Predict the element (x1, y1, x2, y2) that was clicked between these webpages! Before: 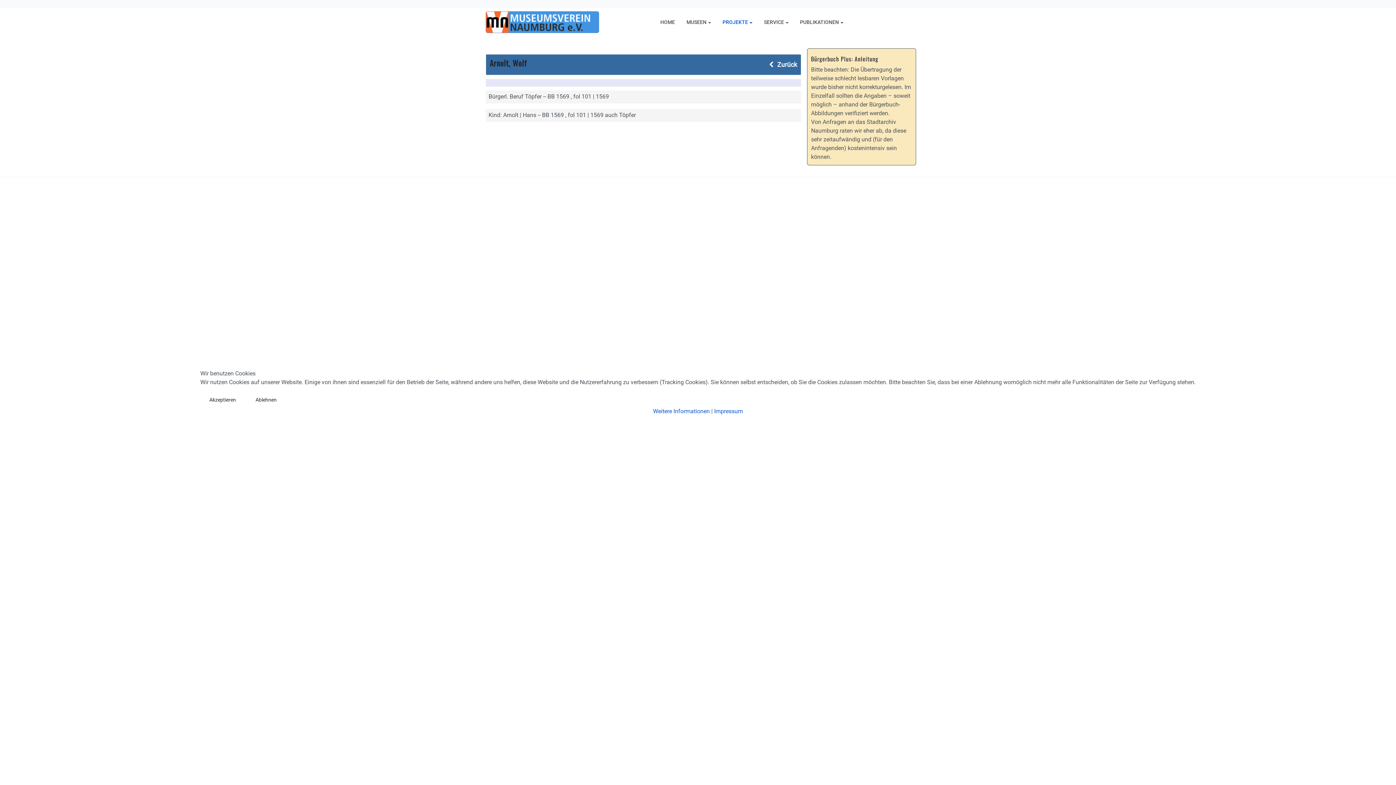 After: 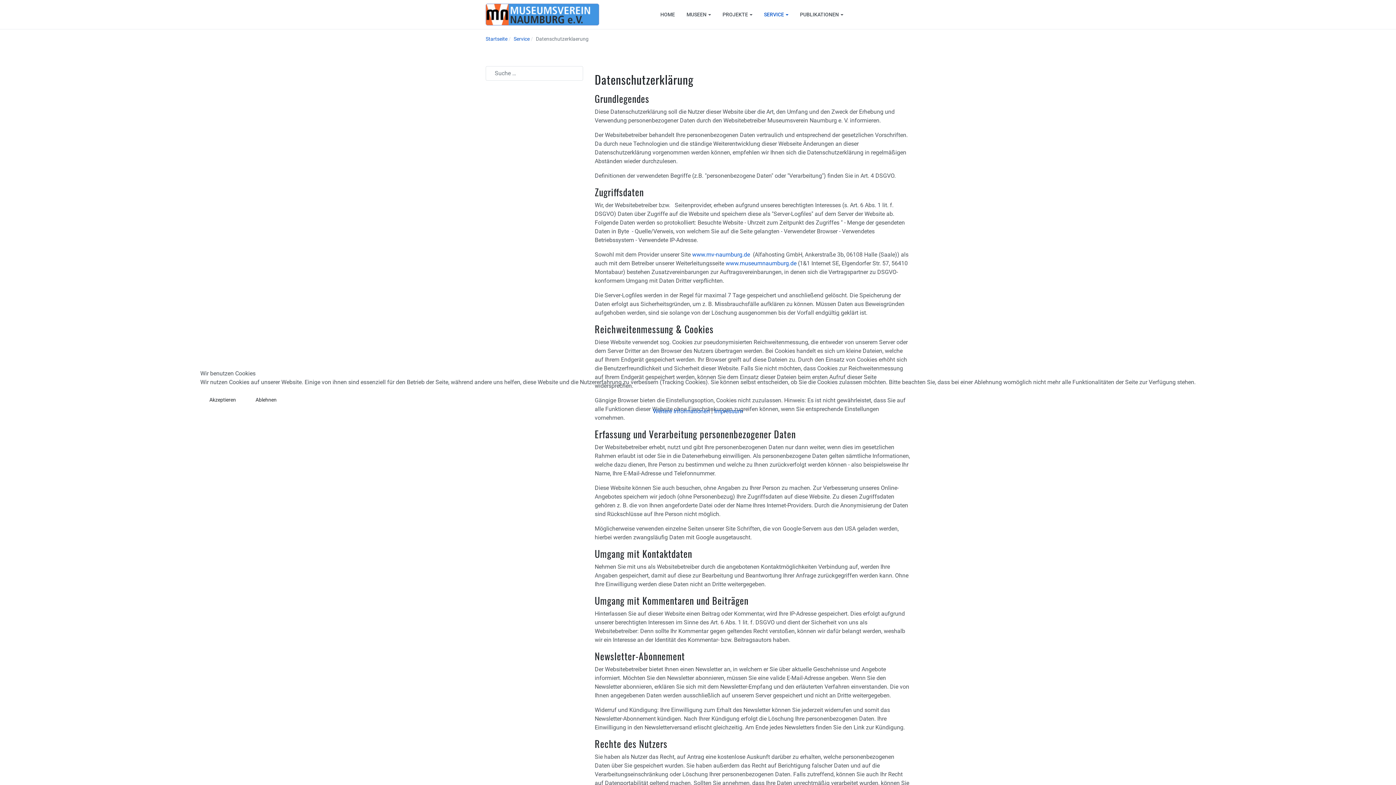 Action: bbox: (653, 408, 710, 414) label: Weitere Informationen